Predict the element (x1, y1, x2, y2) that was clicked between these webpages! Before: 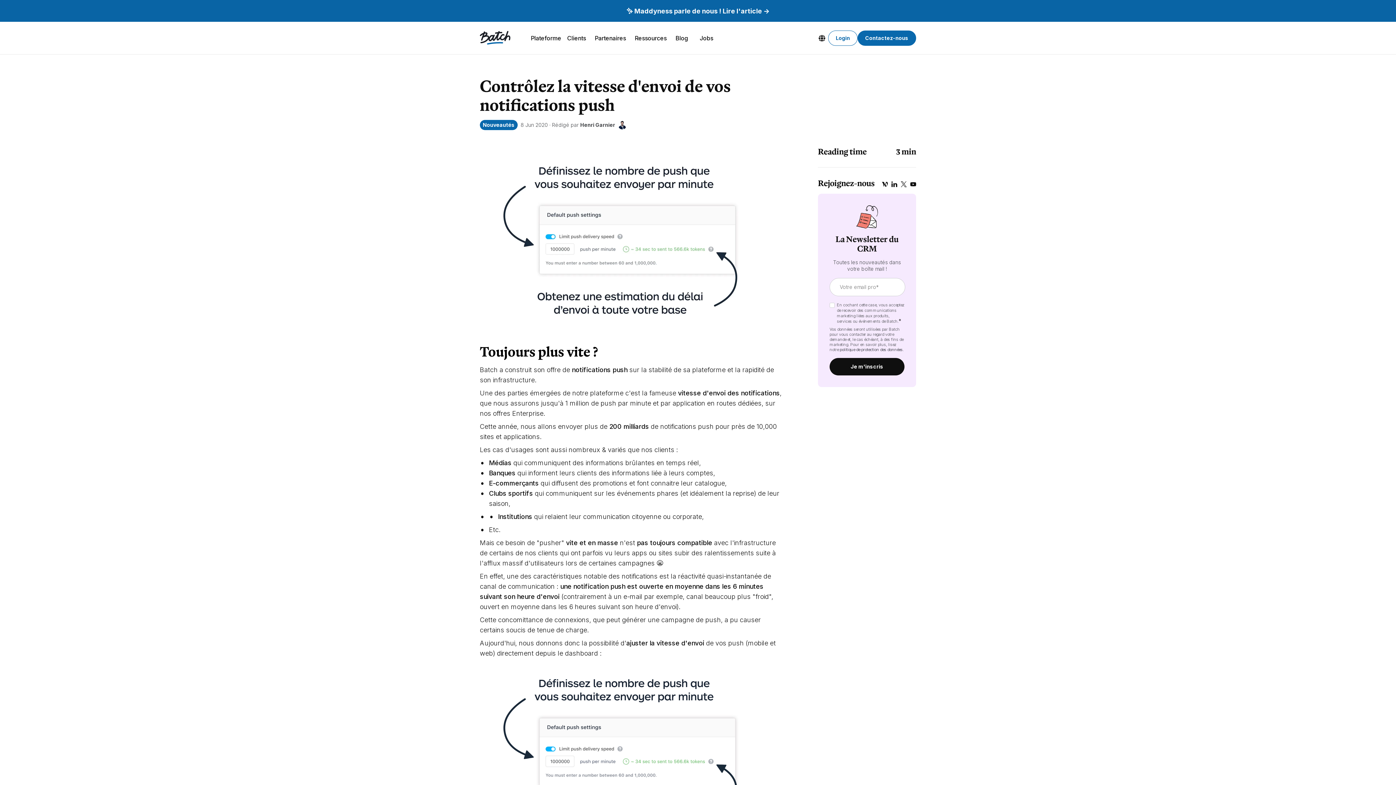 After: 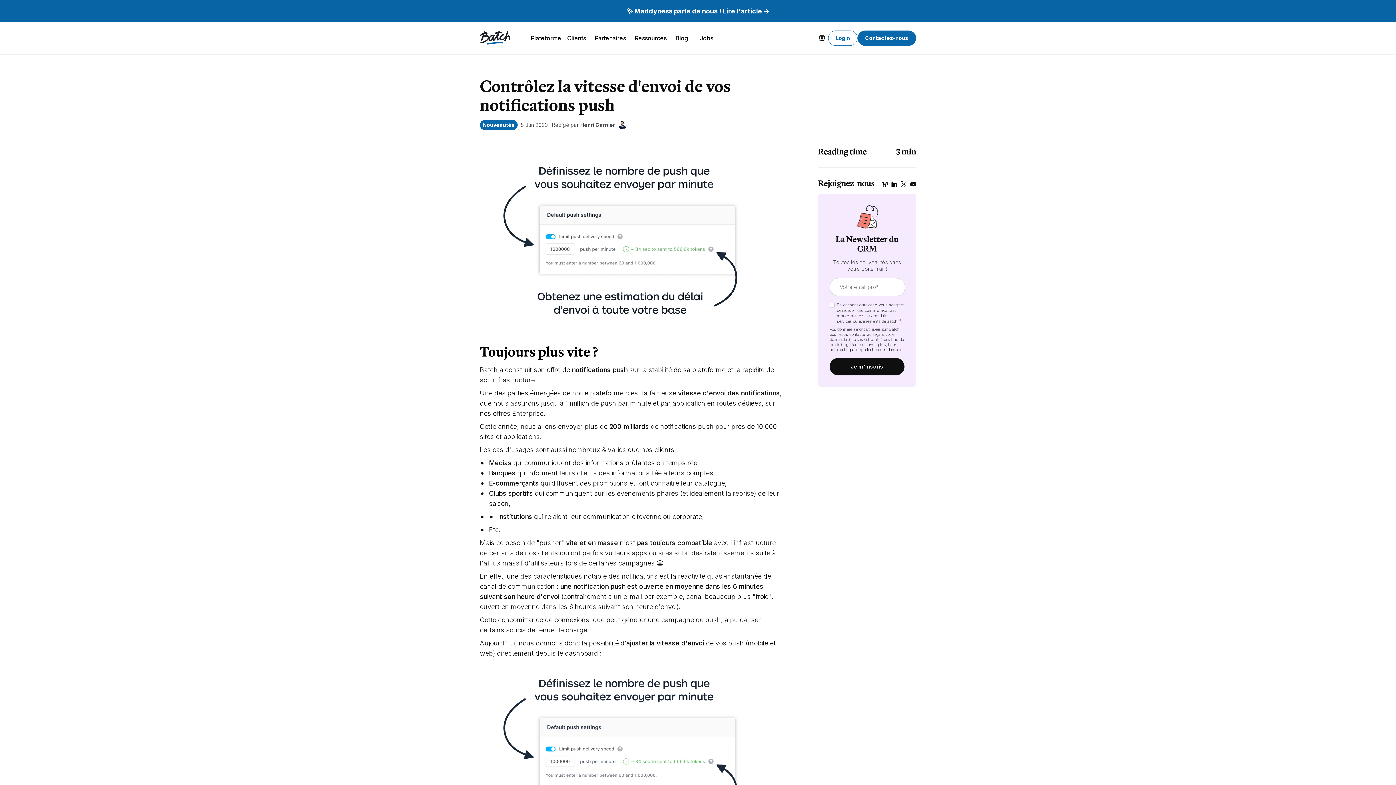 Action: label: politique de protection des données bbox: (840, 347, 902, 352)